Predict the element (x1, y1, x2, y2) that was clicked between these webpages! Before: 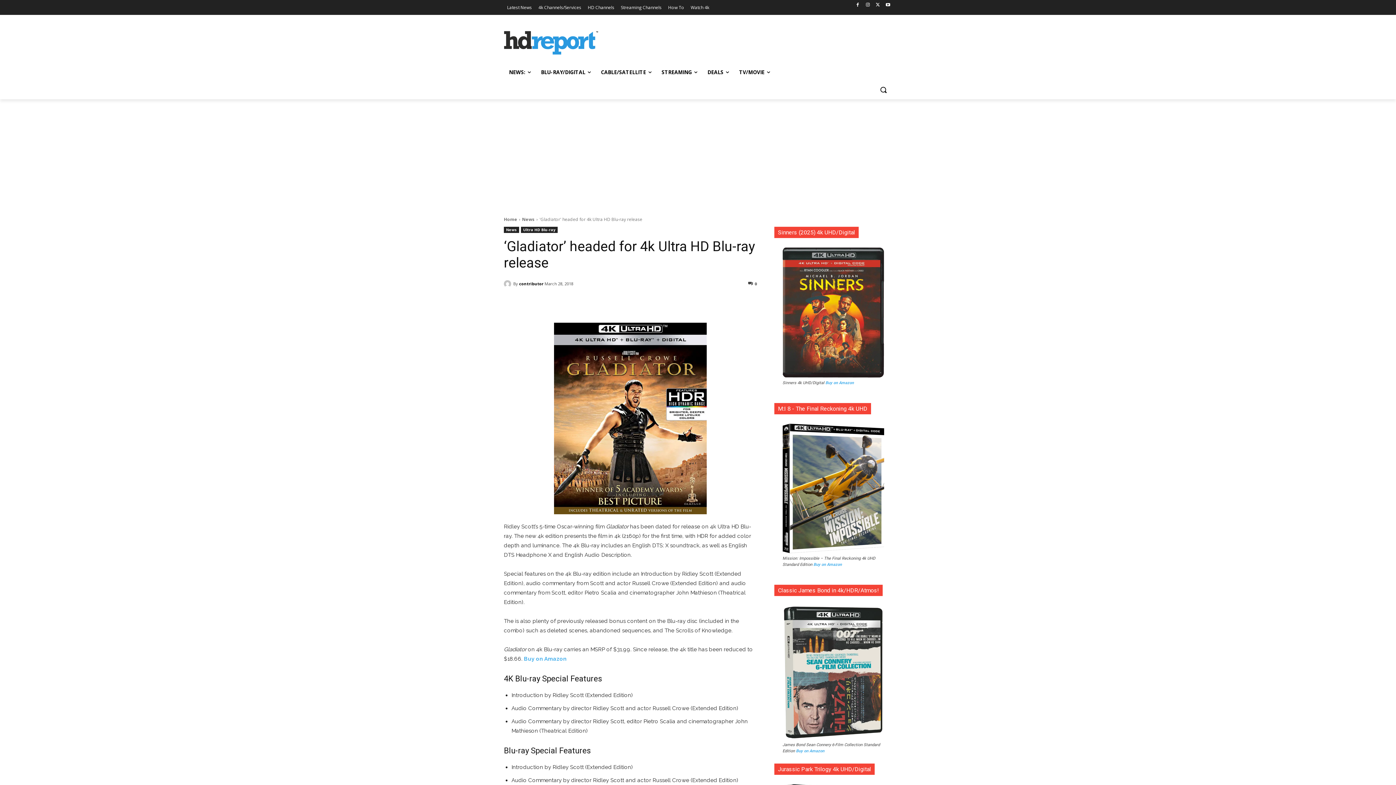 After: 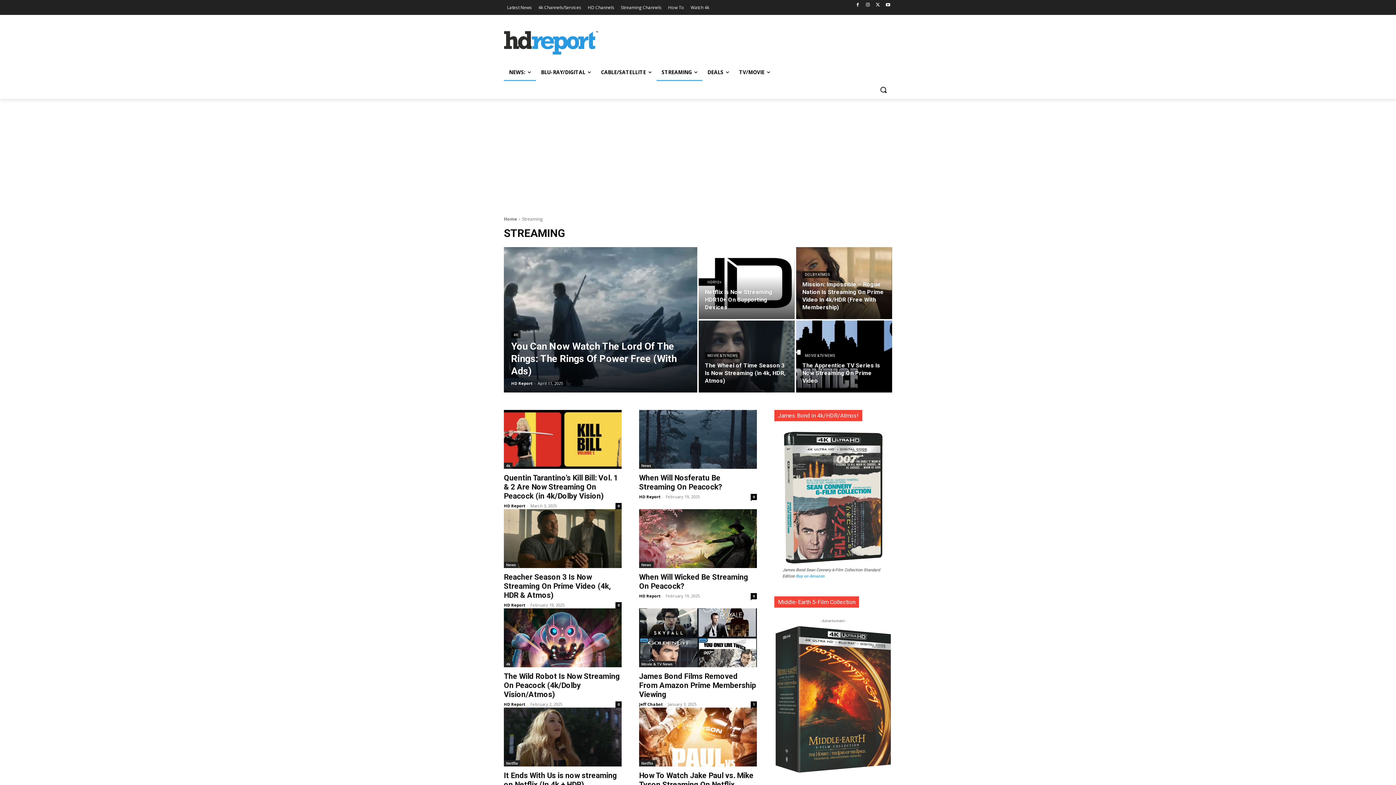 Action: bbox: (656, 63, 702, 81) label: STREAMING